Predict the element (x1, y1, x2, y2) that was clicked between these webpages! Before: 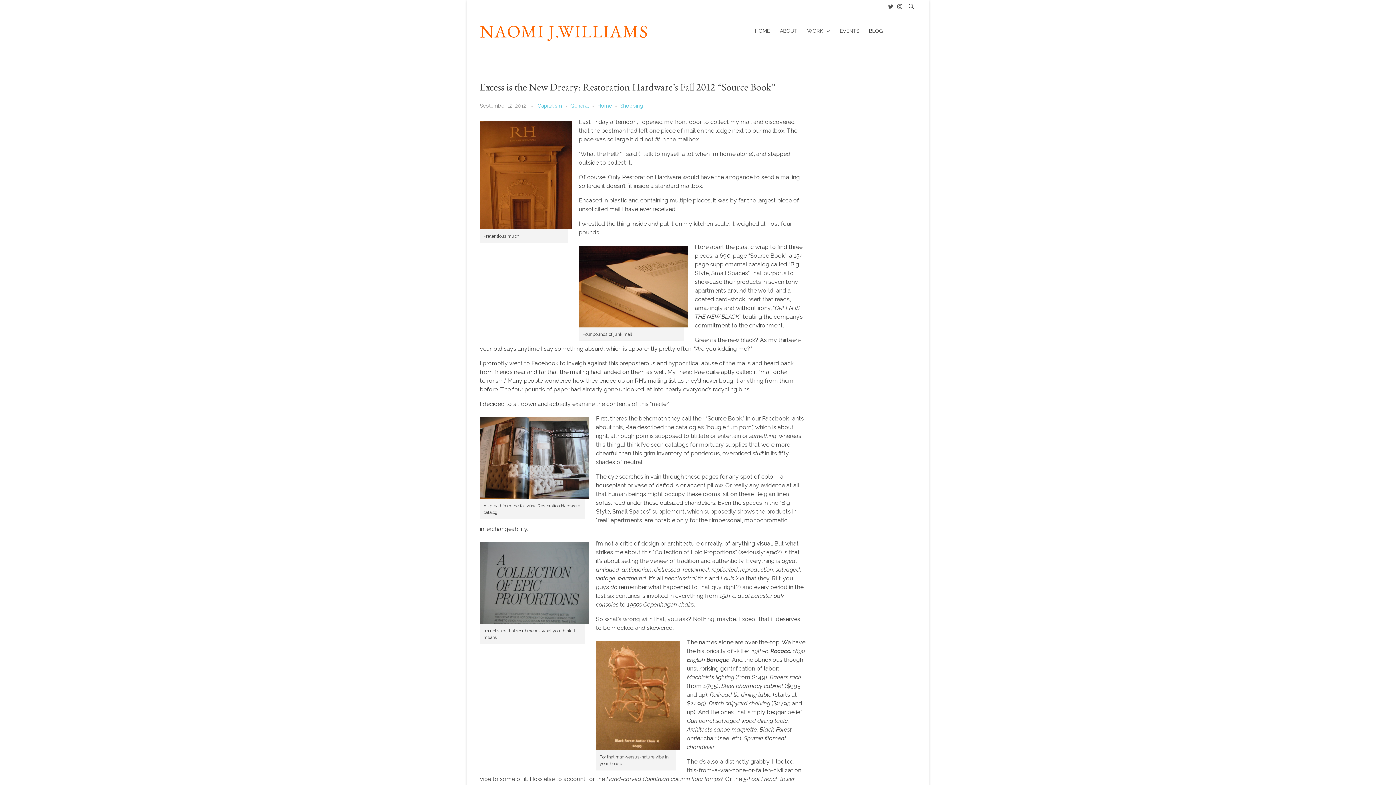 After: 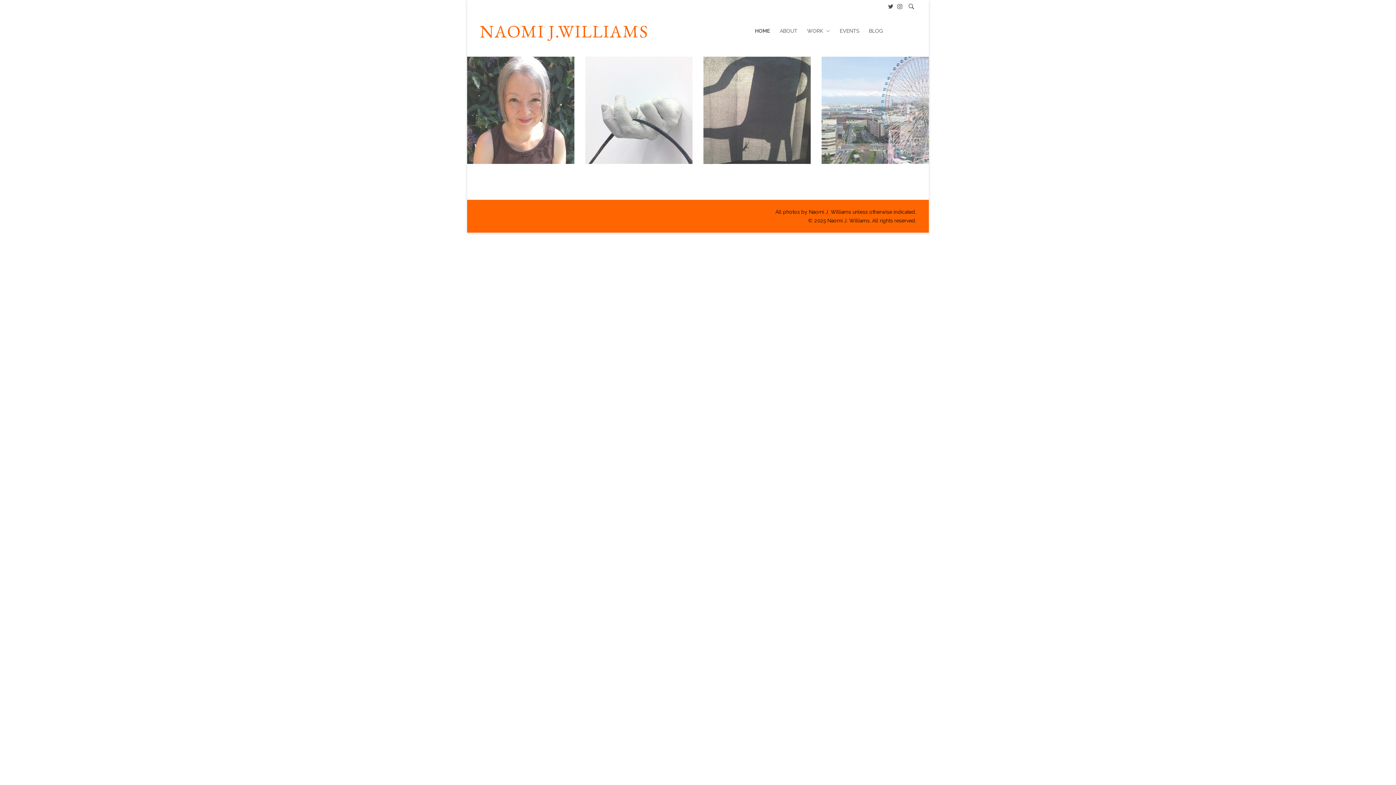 Action: bbox: (755, 8, 777, 53) label: HOME